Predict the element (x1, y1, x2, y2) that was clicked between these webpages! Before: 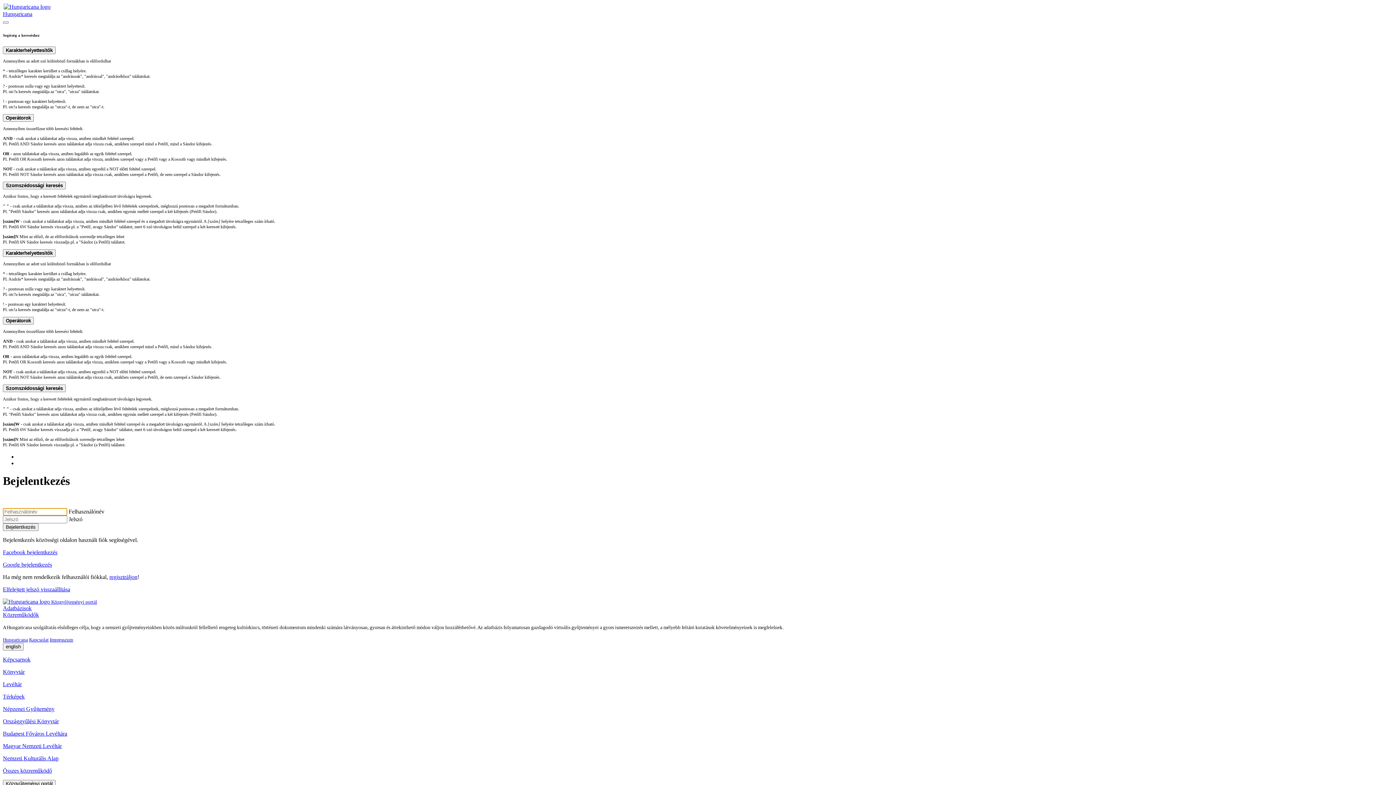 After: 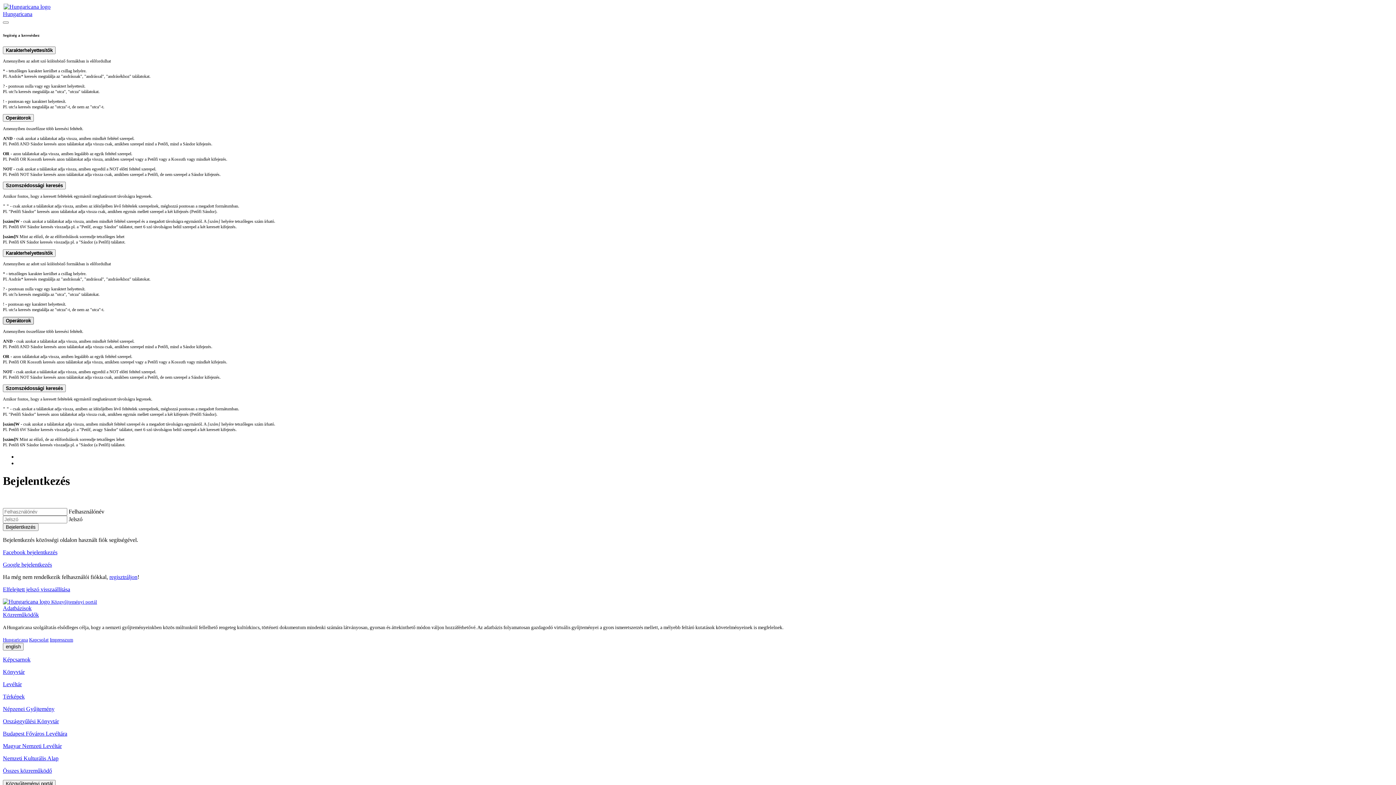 Action: label: Operátorok bbox: (2, 317, 33, 324)